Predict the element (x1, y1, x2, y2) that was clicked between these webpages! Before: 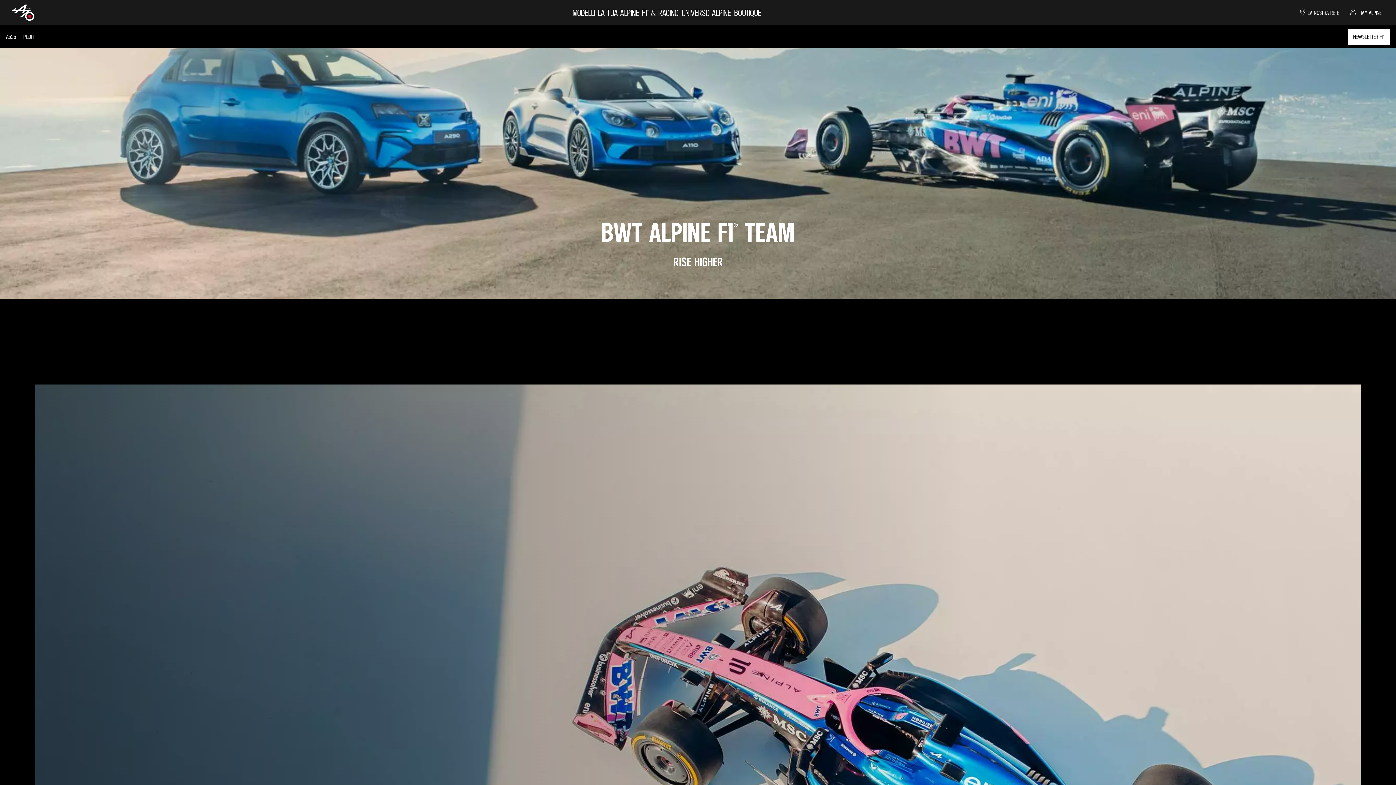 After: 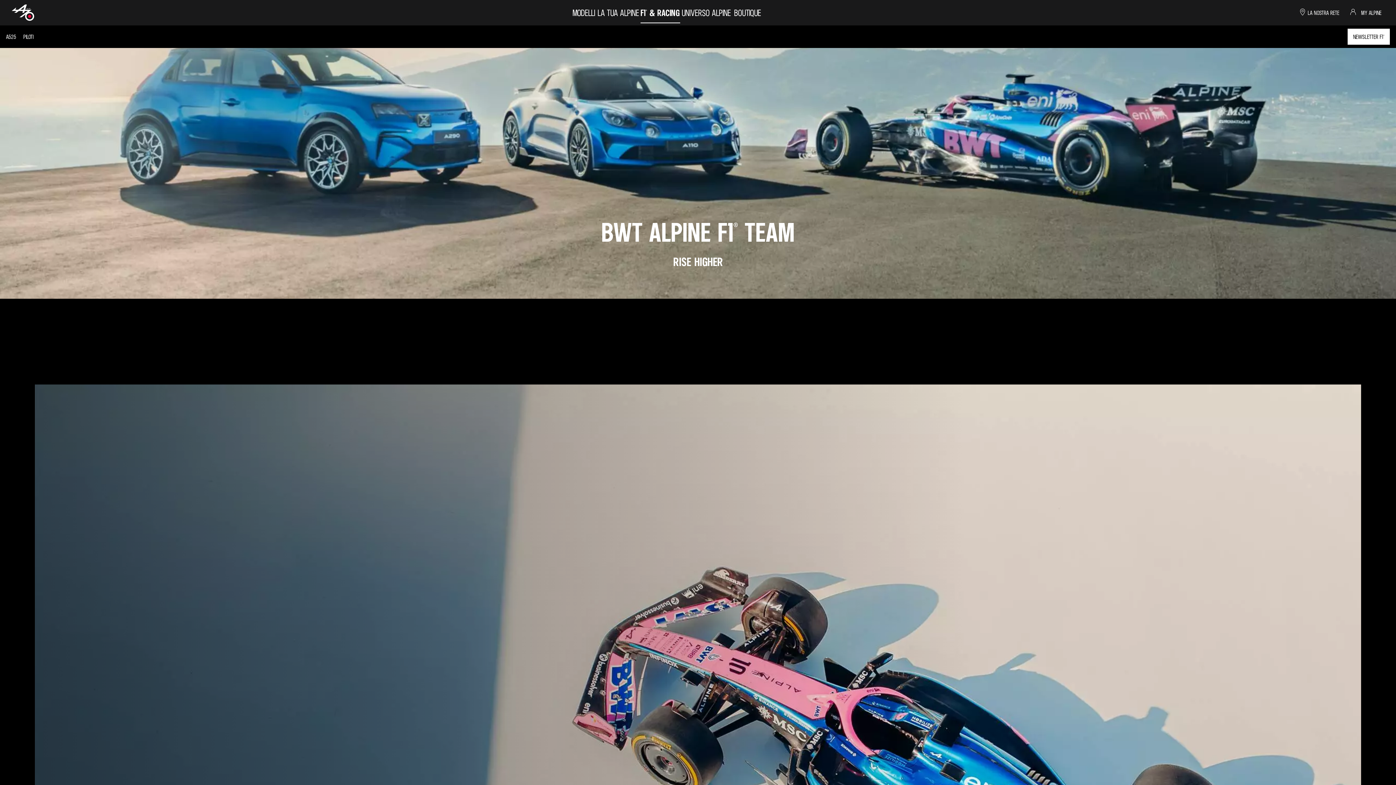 Action: bbox: (640, -2, 680, 23) label: F1® & RACING